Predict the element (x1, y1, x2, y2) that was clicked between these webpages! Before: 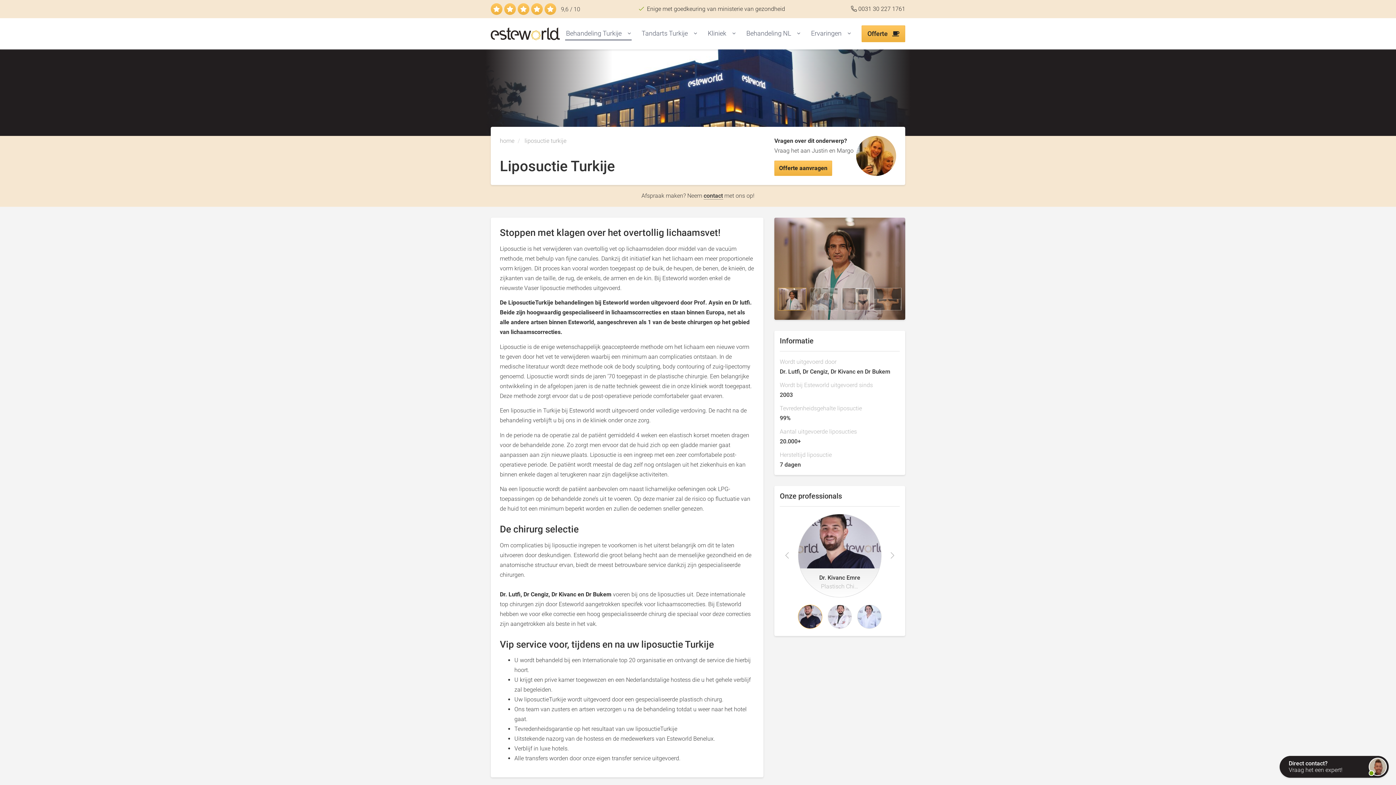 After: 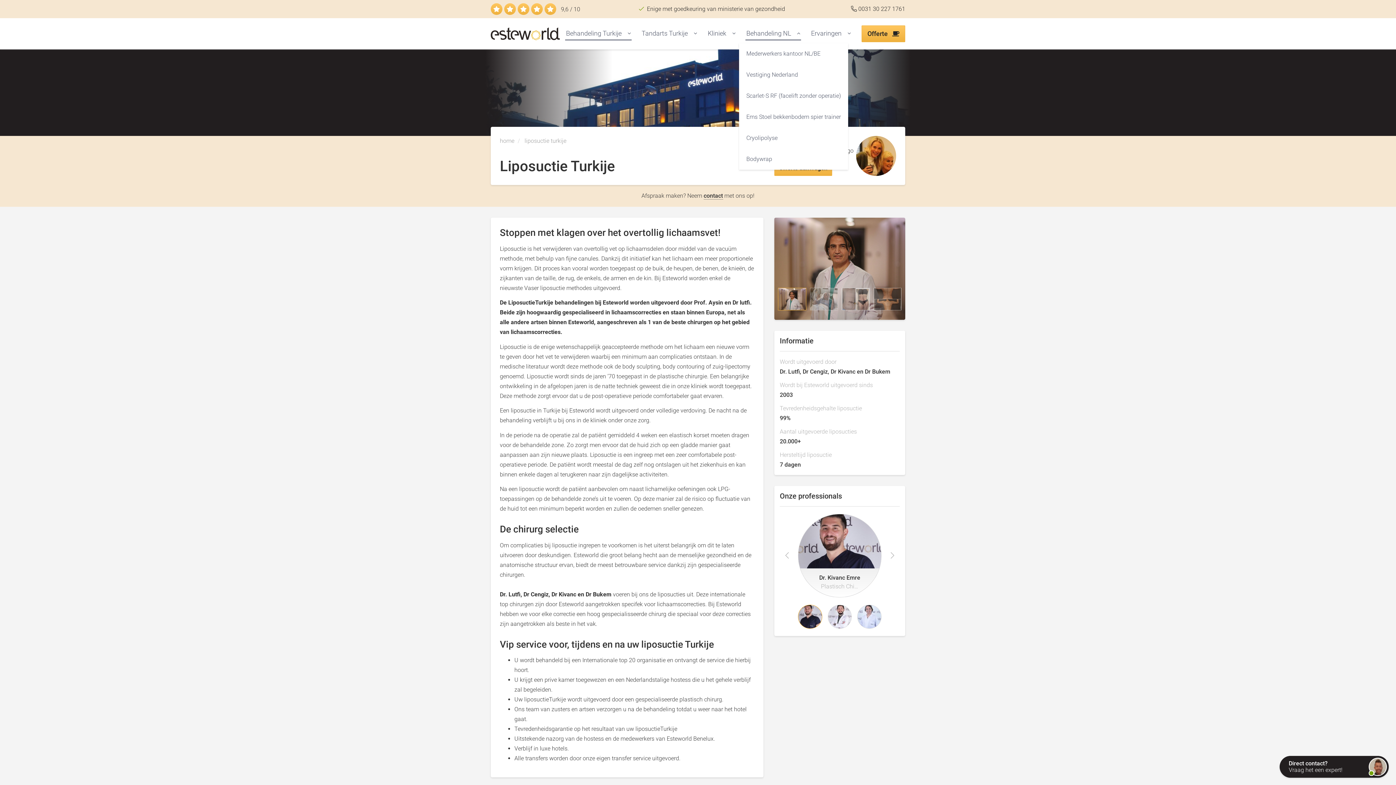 Action: bbox: (741, 25, 805, 41) label: Behandeling NL